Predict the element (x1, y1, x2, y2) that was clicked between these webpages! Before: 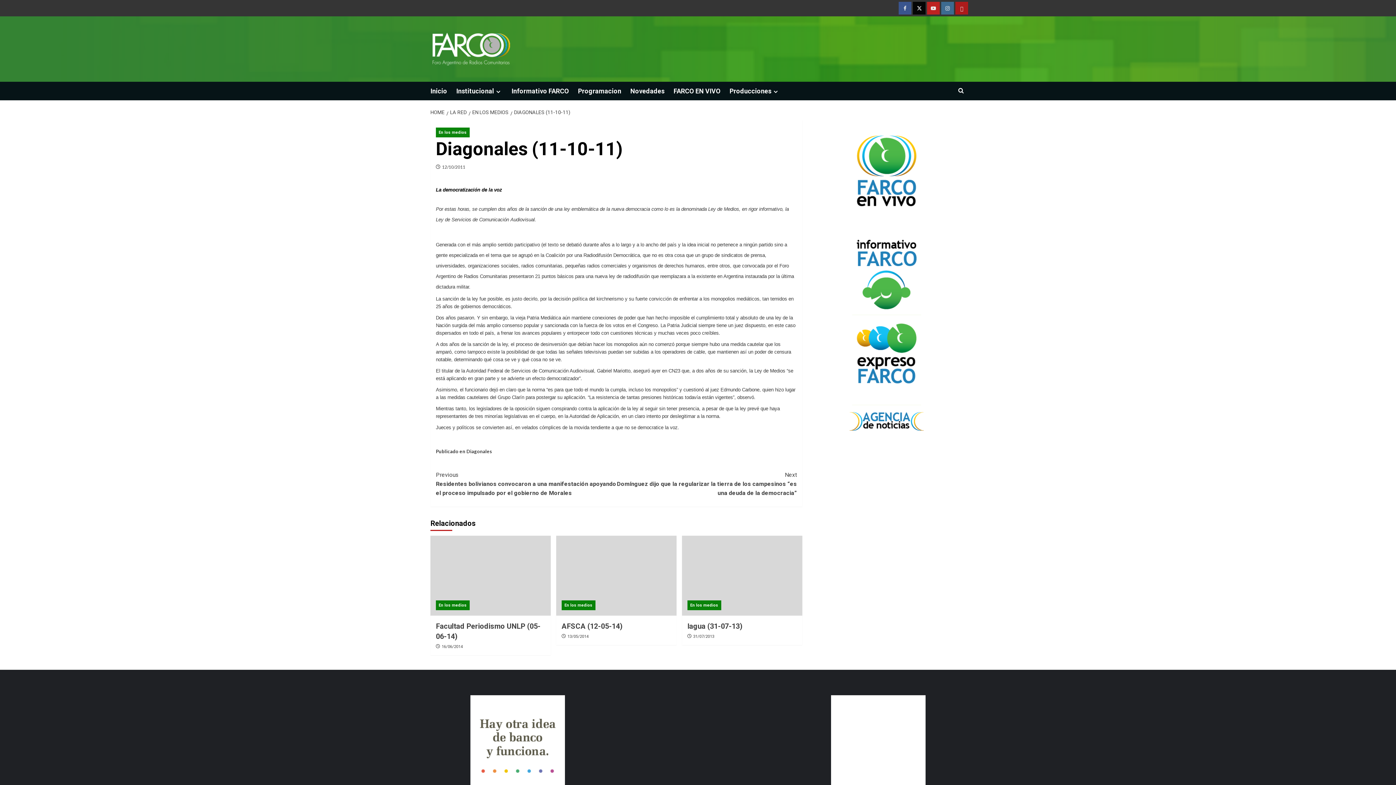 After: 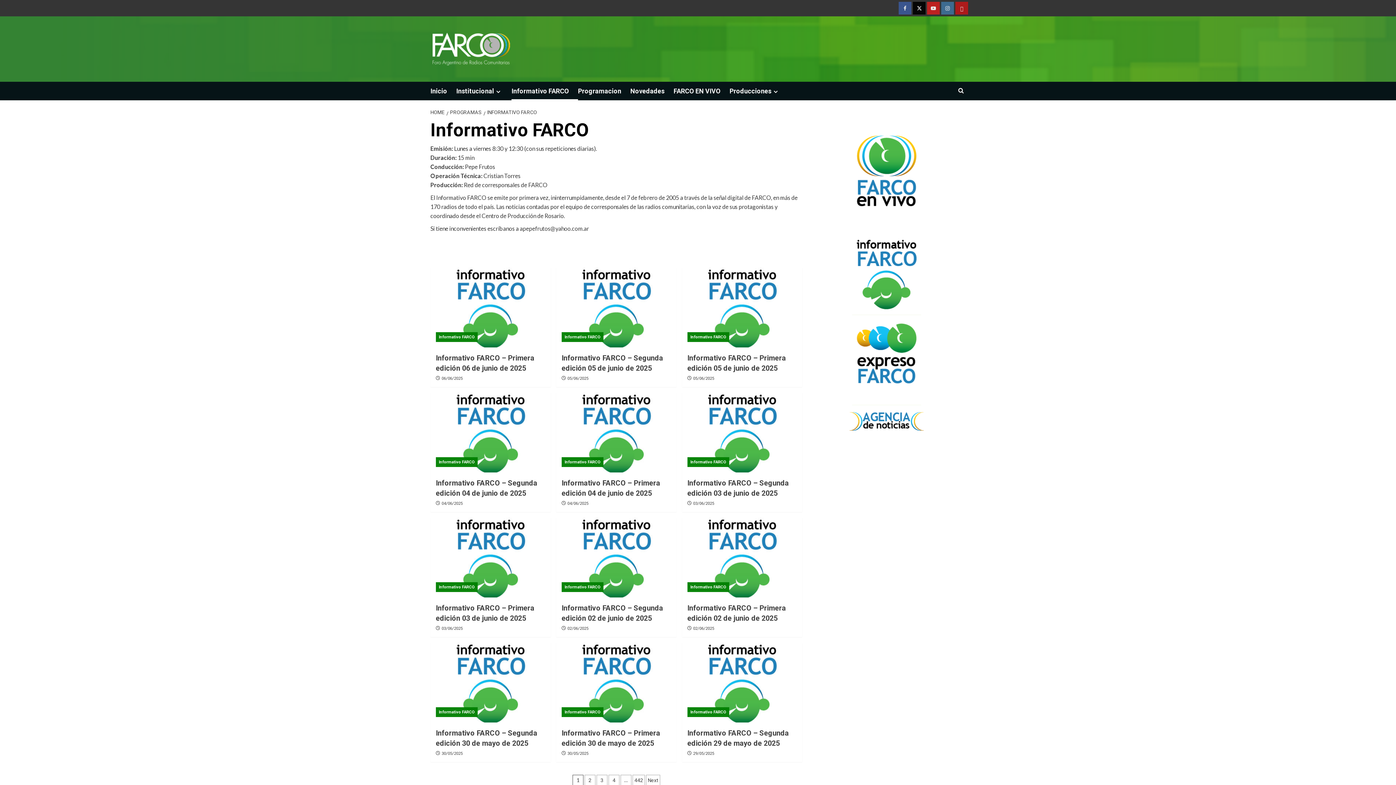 Action: bbox: (511, 81, 578, 100) label: Informativo FARCO